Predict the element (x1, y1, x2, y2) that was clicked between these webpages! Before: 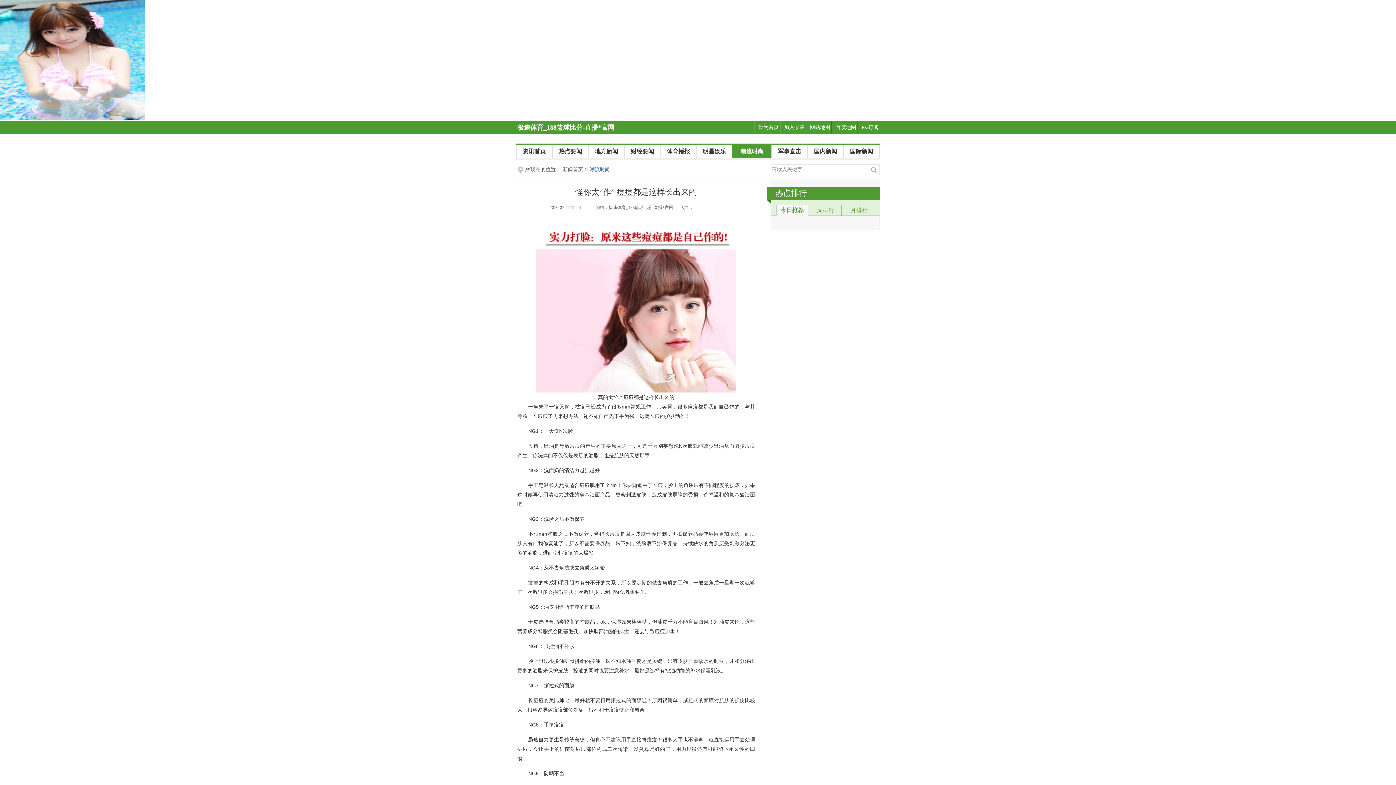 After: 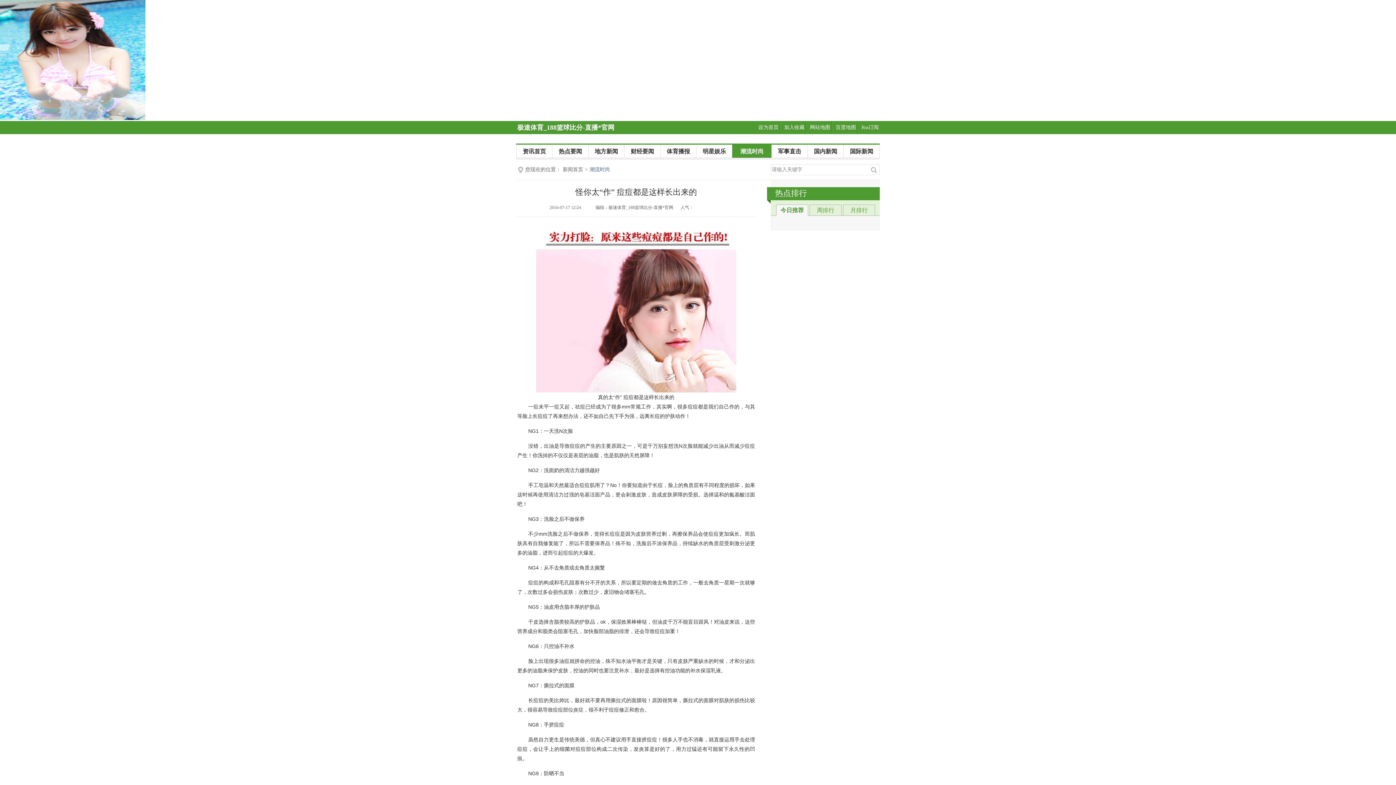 Action: label: 极速体育_188篮球比分-直播*官网 bbox: (516, 125, 615, 130)